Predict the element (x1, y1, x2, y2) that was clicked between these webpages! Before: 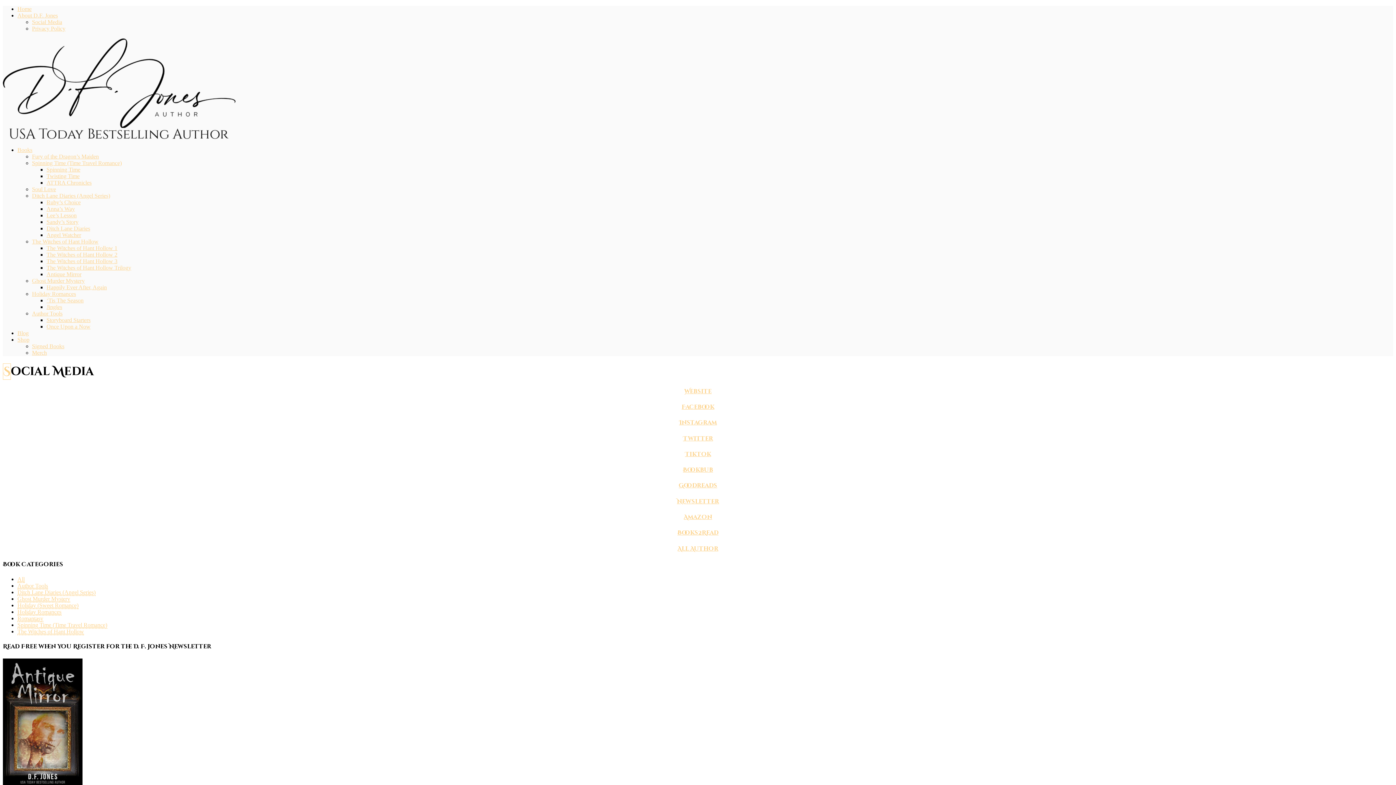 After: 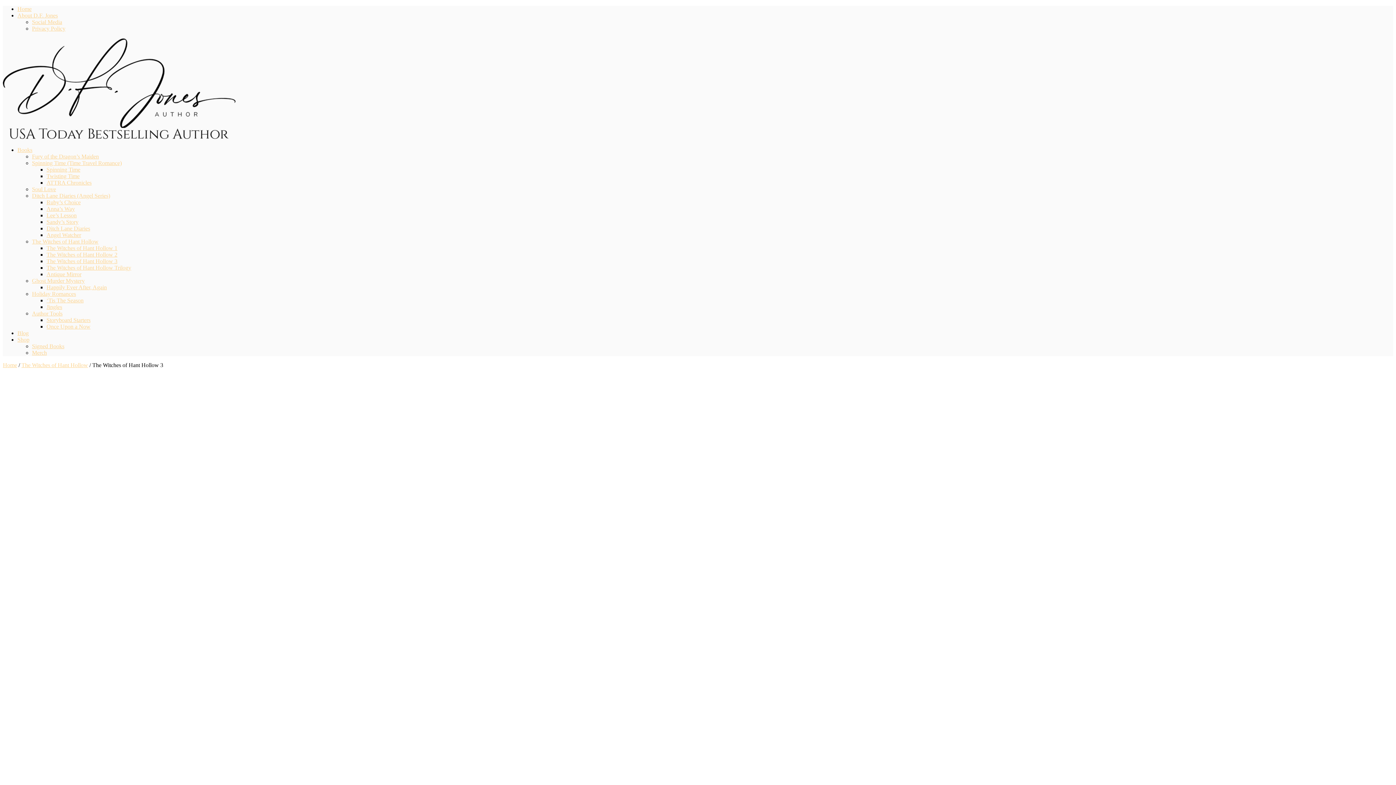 Action: label: The Witches of Hant Hollow 3 bbox: (46, 258, 117, 264)